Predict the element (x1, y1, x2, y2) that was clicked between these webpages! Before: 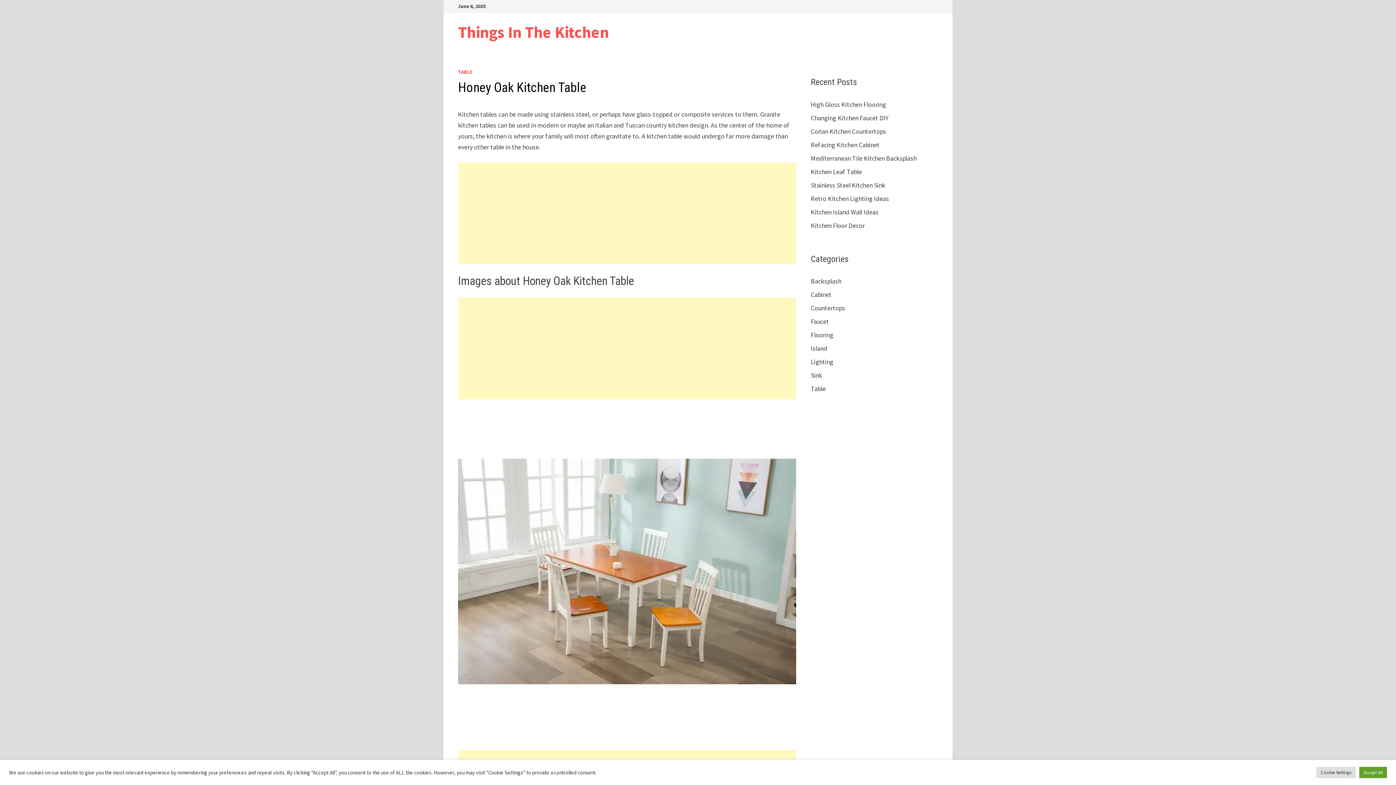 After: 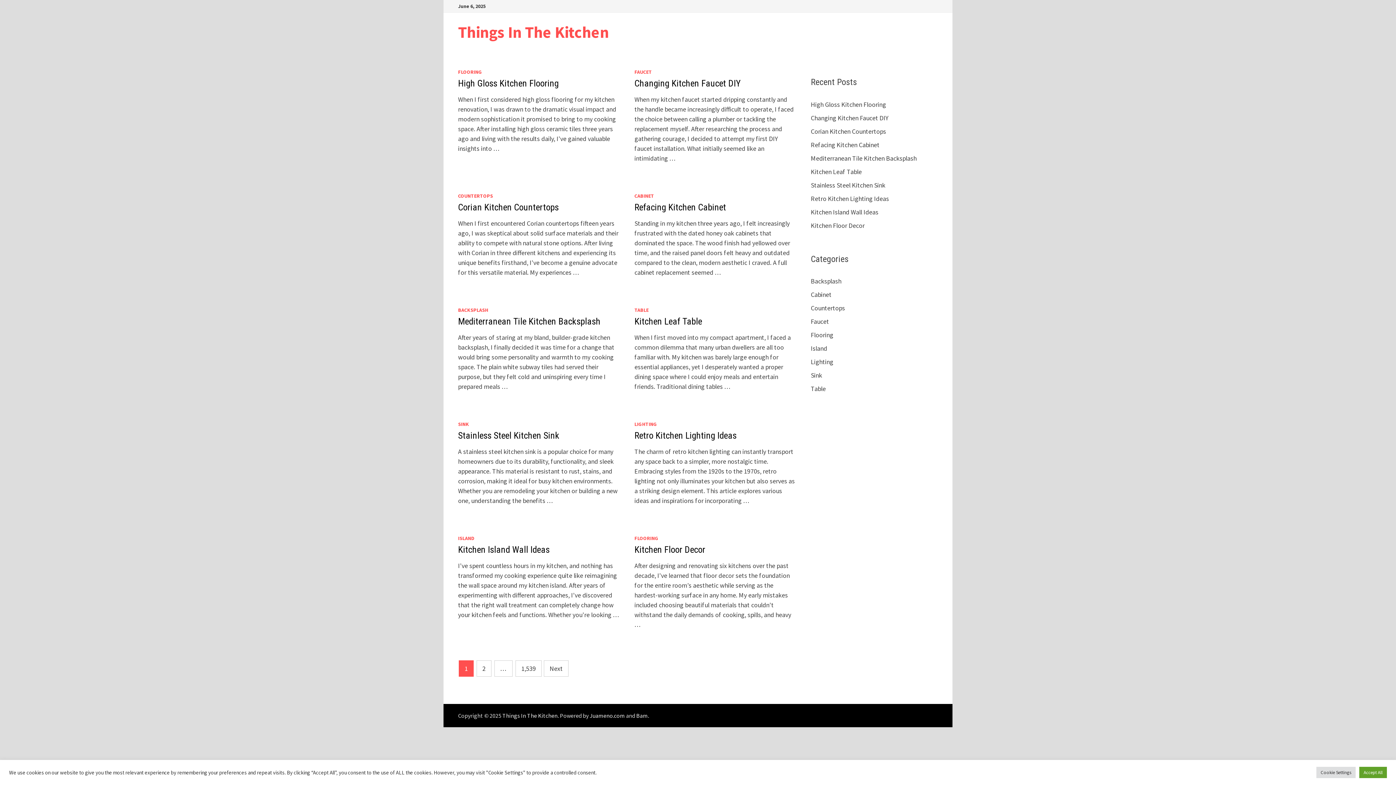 Action: label: Things In The Kitchen bbox: (458, 22, 609, 42)